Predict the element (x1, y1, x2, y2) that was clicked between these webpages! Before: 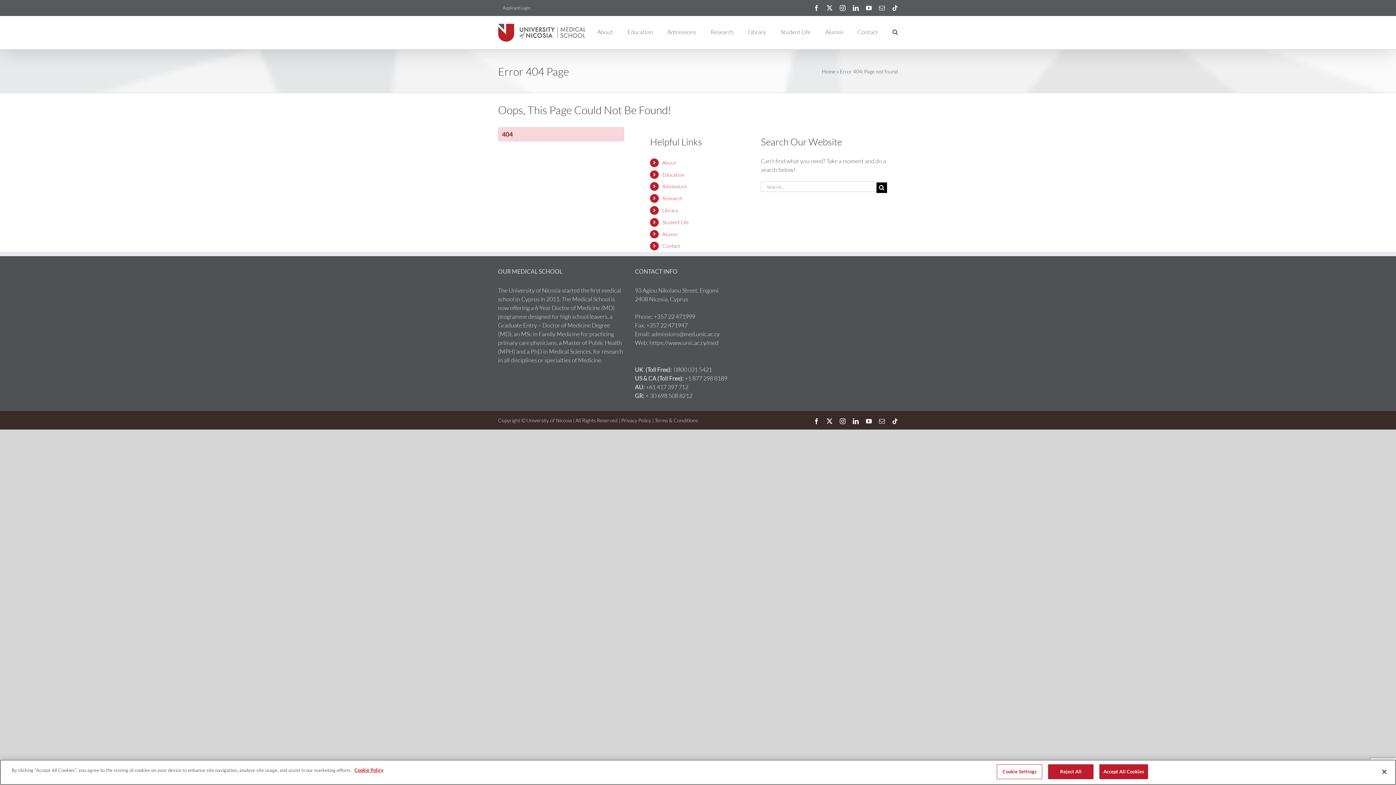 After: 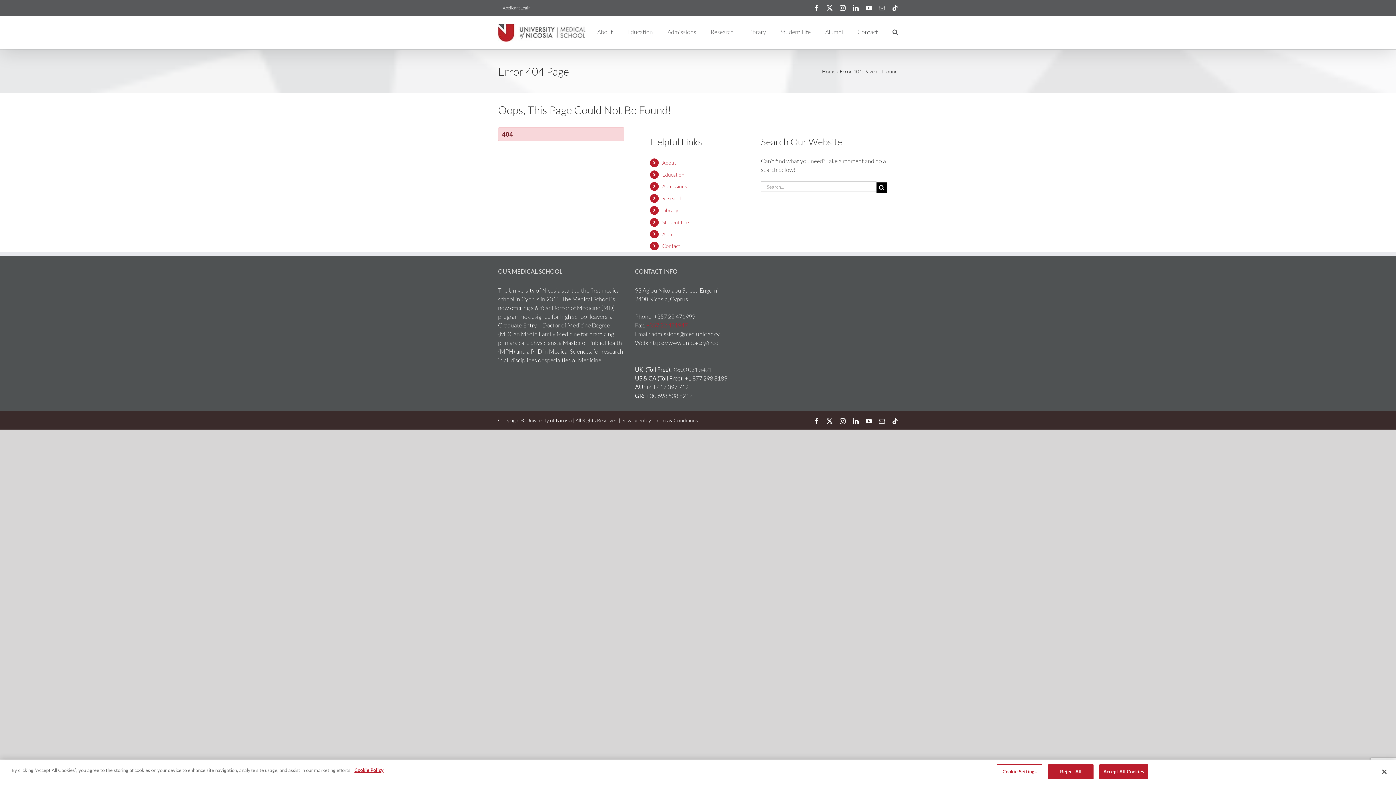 Action: label: +357 22 471947 bbox: (646, 321, 687, 329)